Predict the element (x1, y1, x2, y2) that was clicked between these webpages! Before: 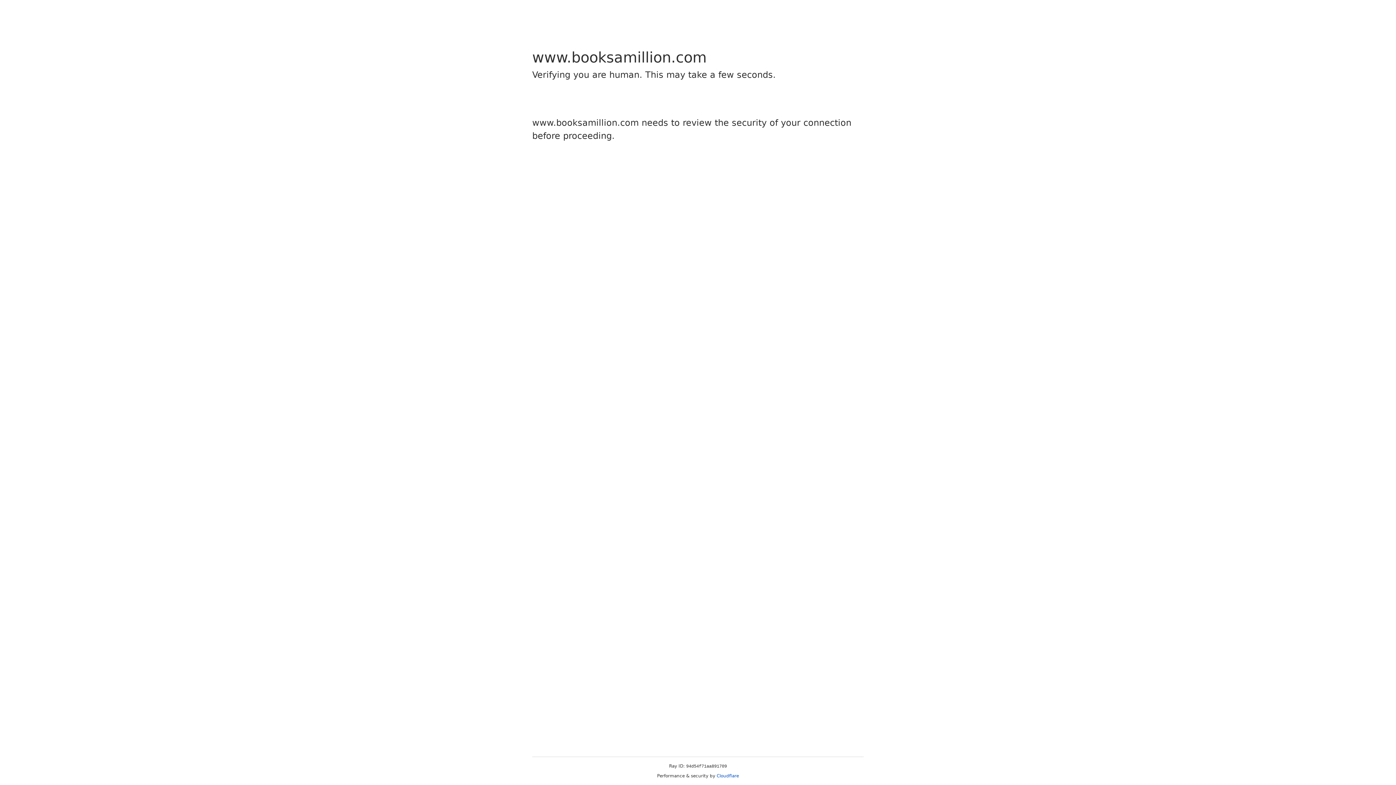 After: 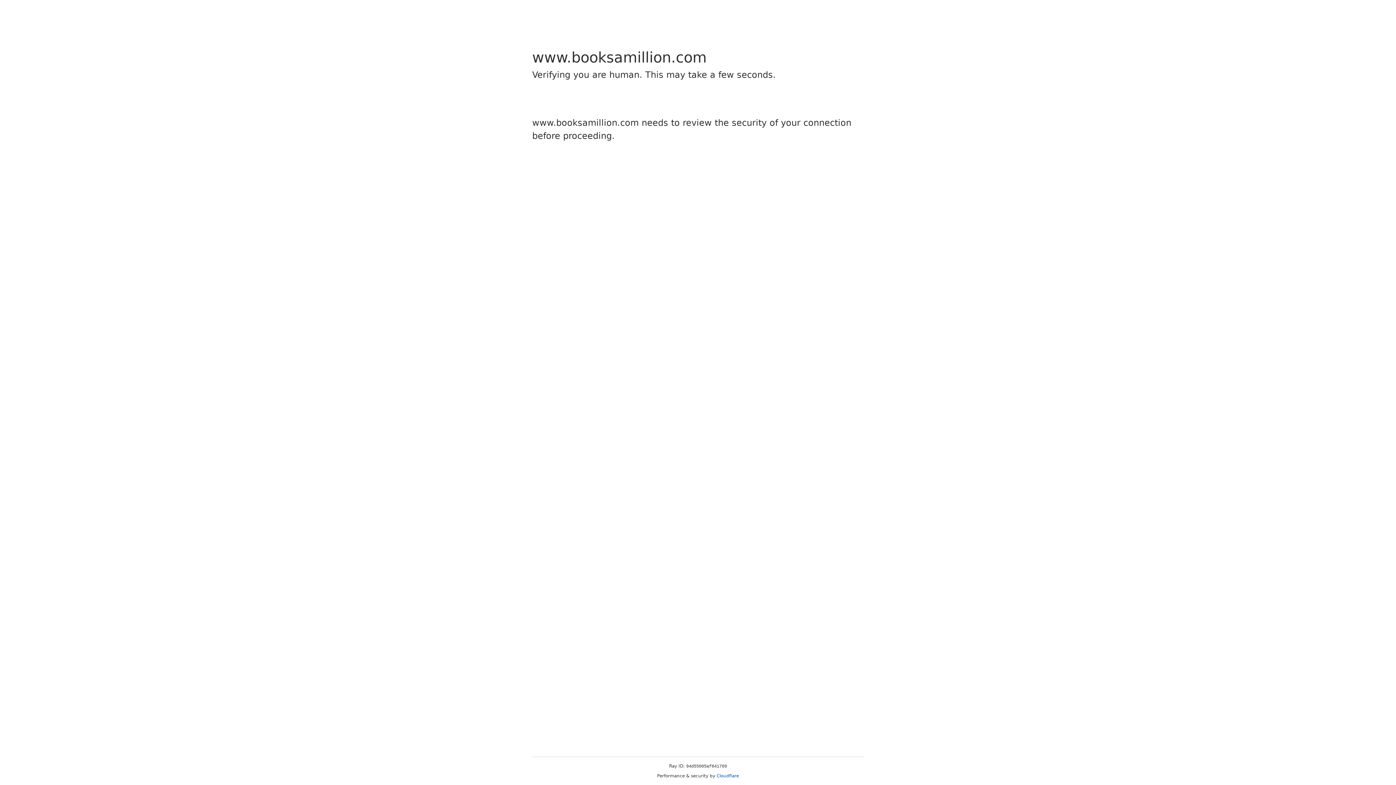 Action: label: Cloudflare bbox: (716, 773, 739, 778)